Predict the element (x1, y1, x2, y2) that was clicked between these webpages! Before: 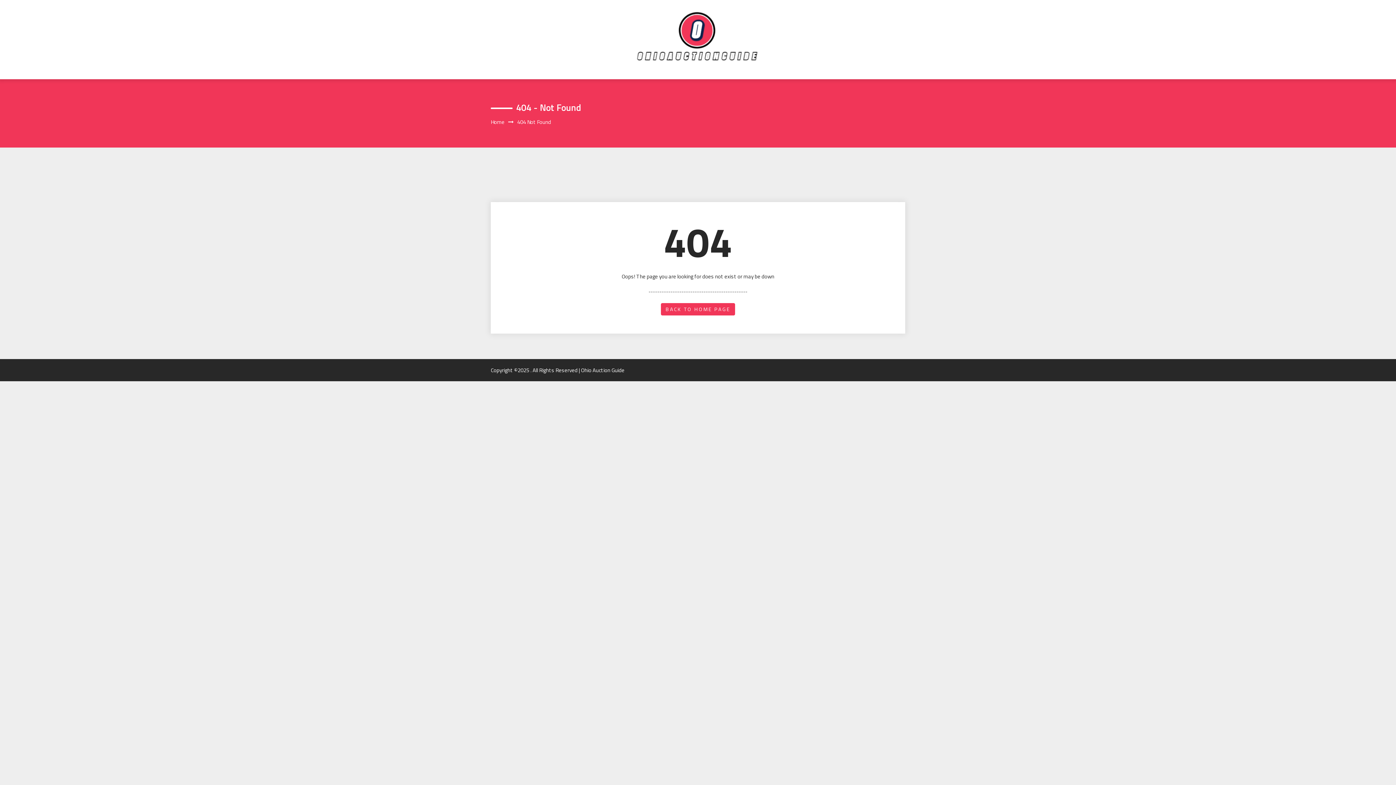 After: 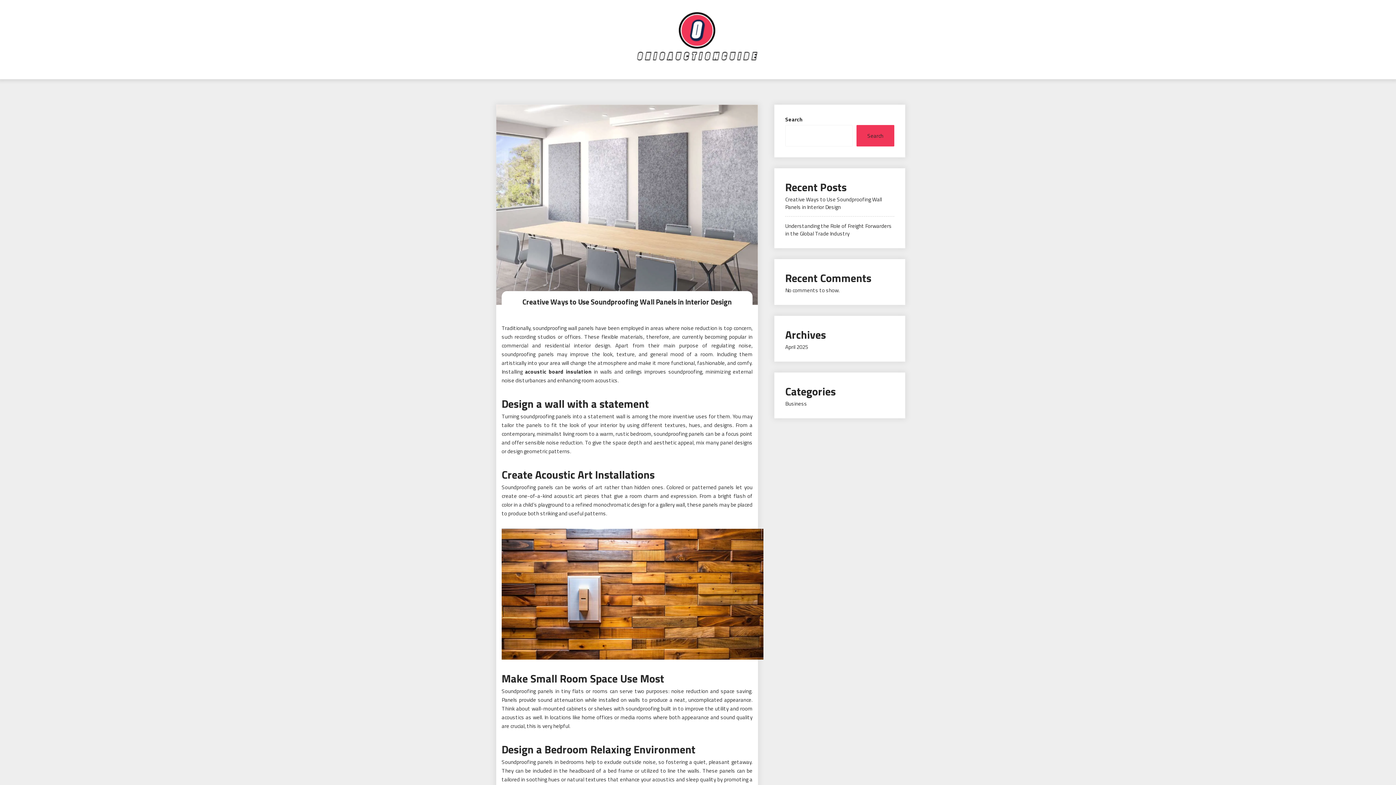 Action: label: Home bbox: (490, 117, 504, 126)